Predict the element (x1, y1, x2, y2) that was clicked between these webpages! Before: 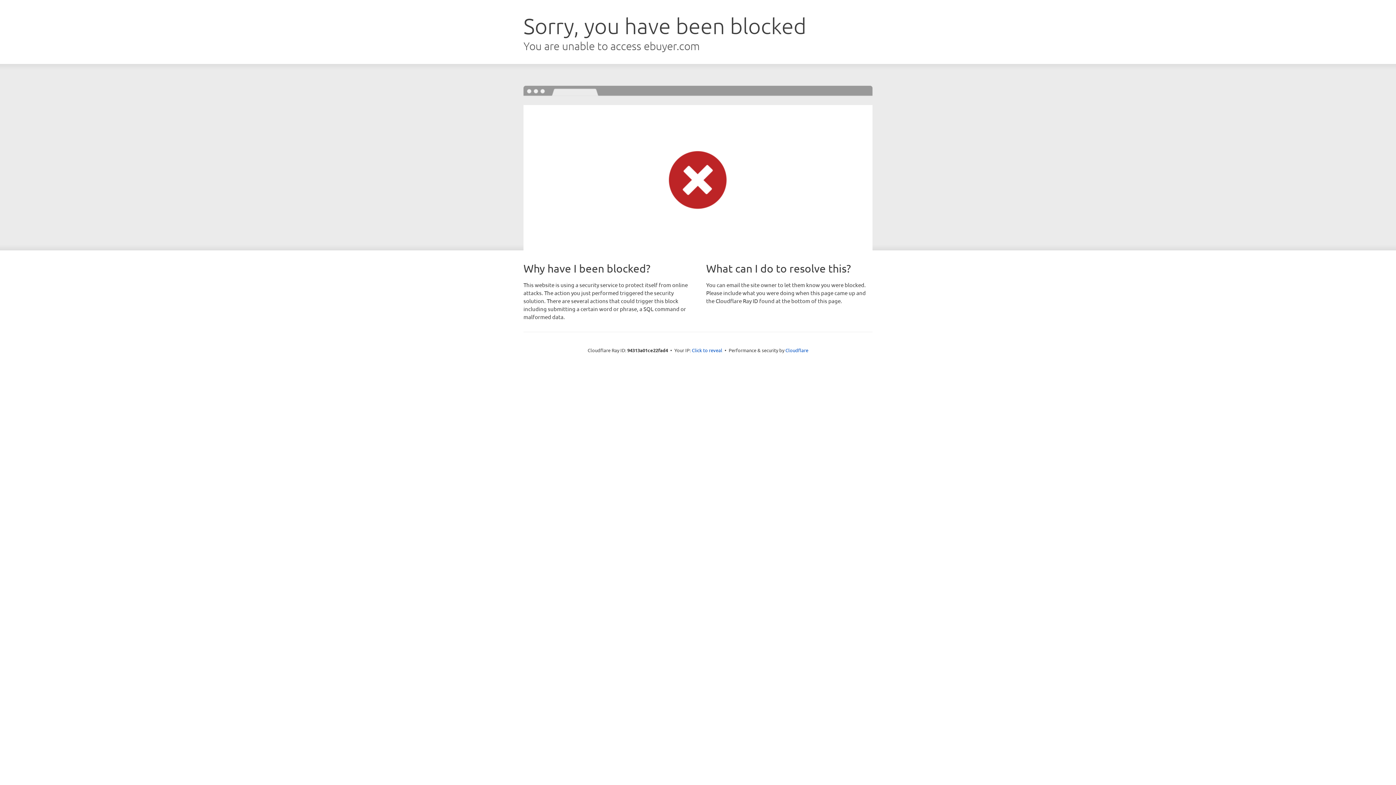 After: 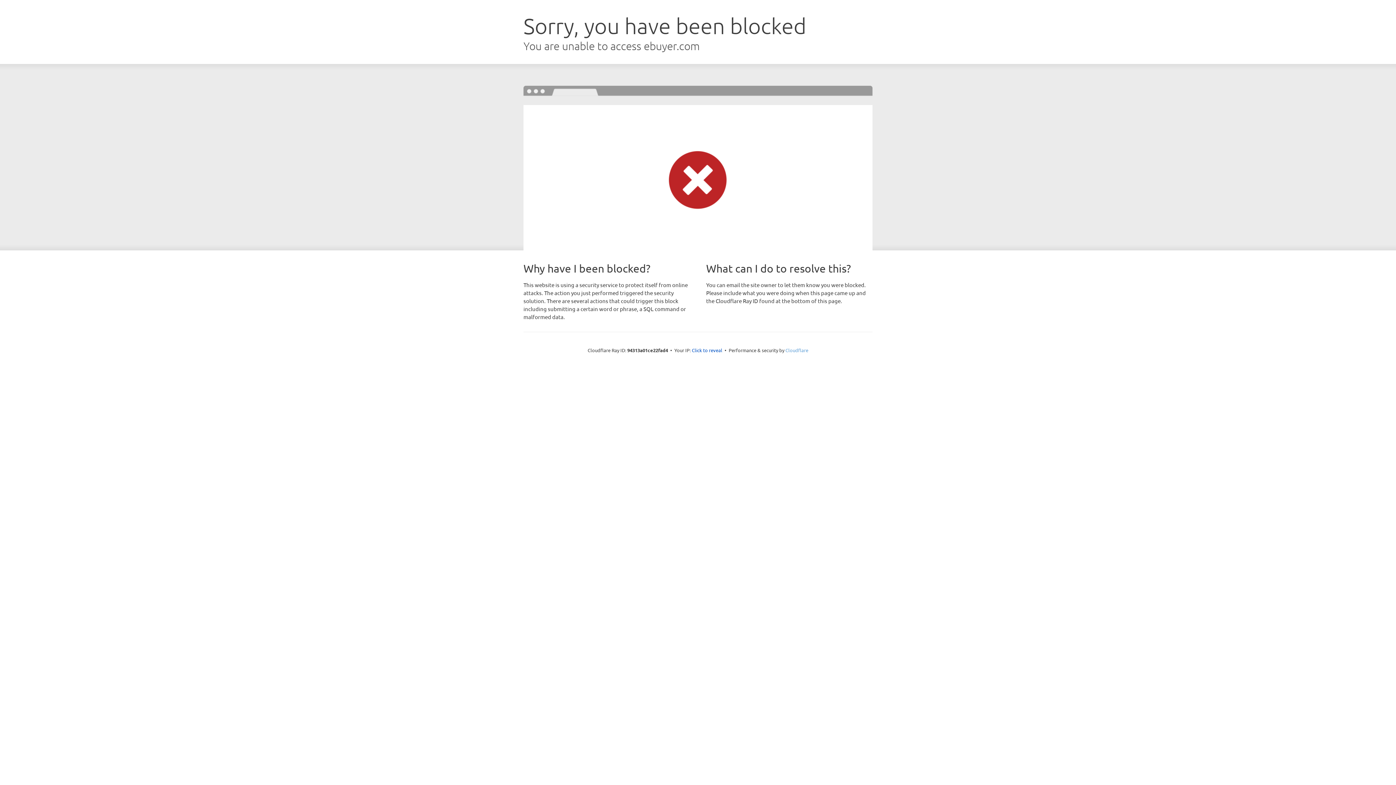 Action: bbox: (785, 347, 808, 353) label: Cloudflare